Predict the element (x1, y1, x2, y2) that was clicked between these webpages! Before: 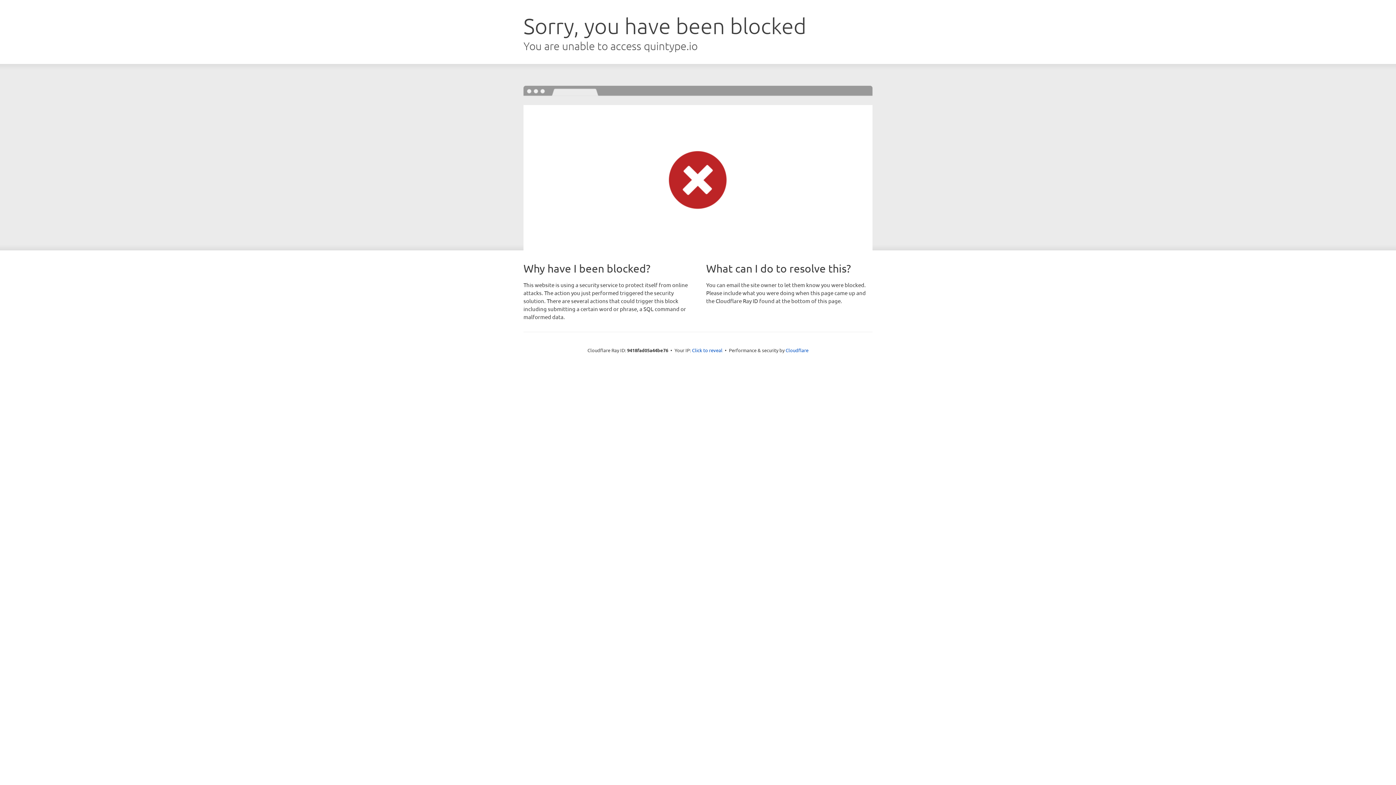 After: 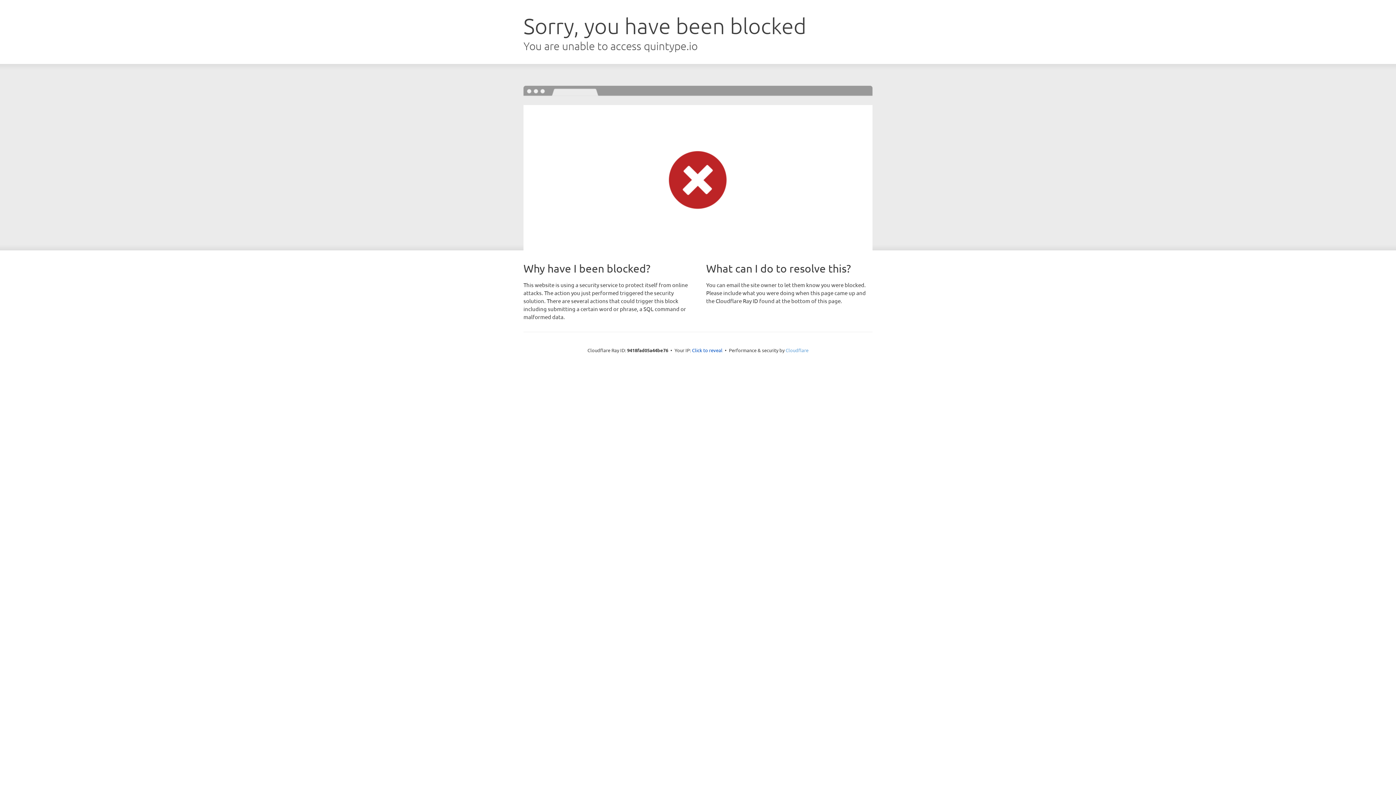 Action: label: Cloudflare bbox: (785, 347, 808, 353)